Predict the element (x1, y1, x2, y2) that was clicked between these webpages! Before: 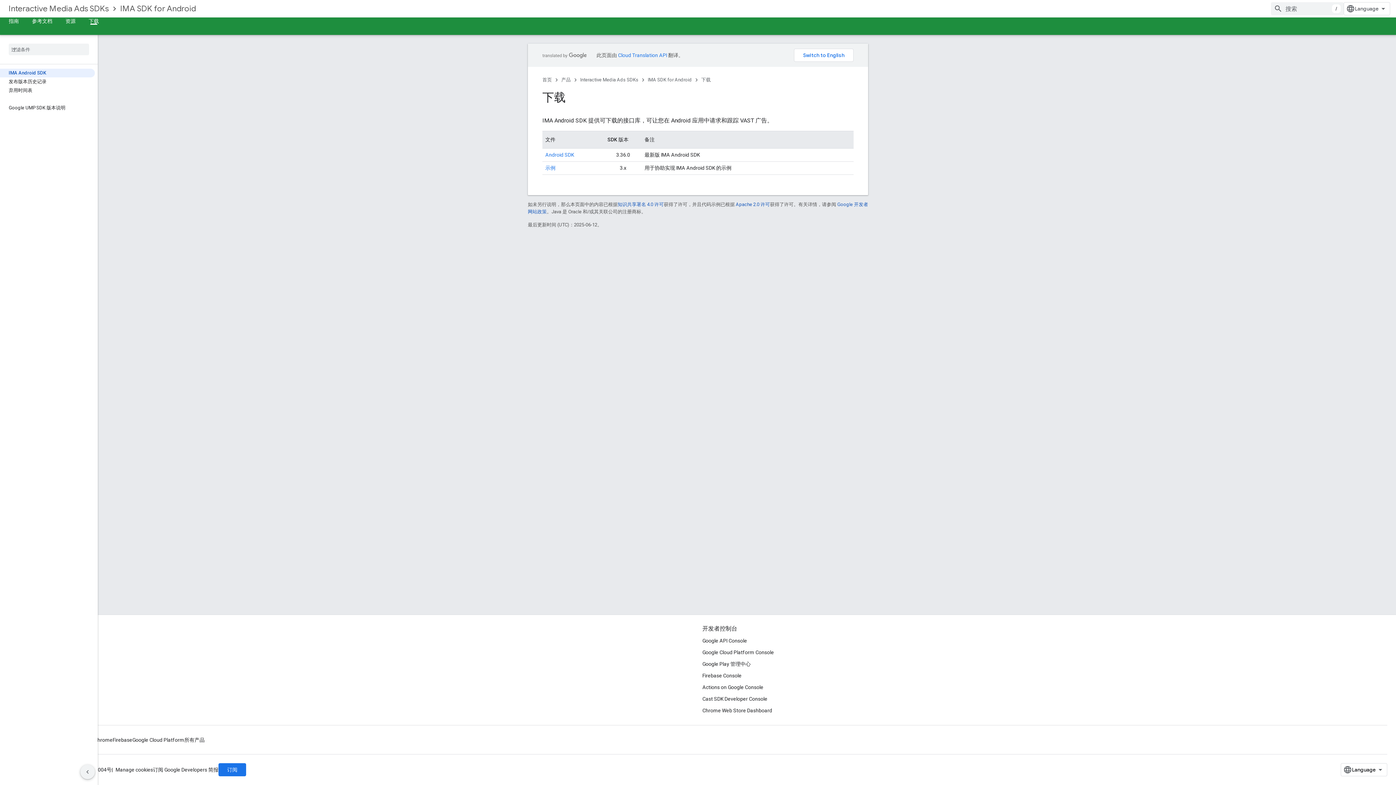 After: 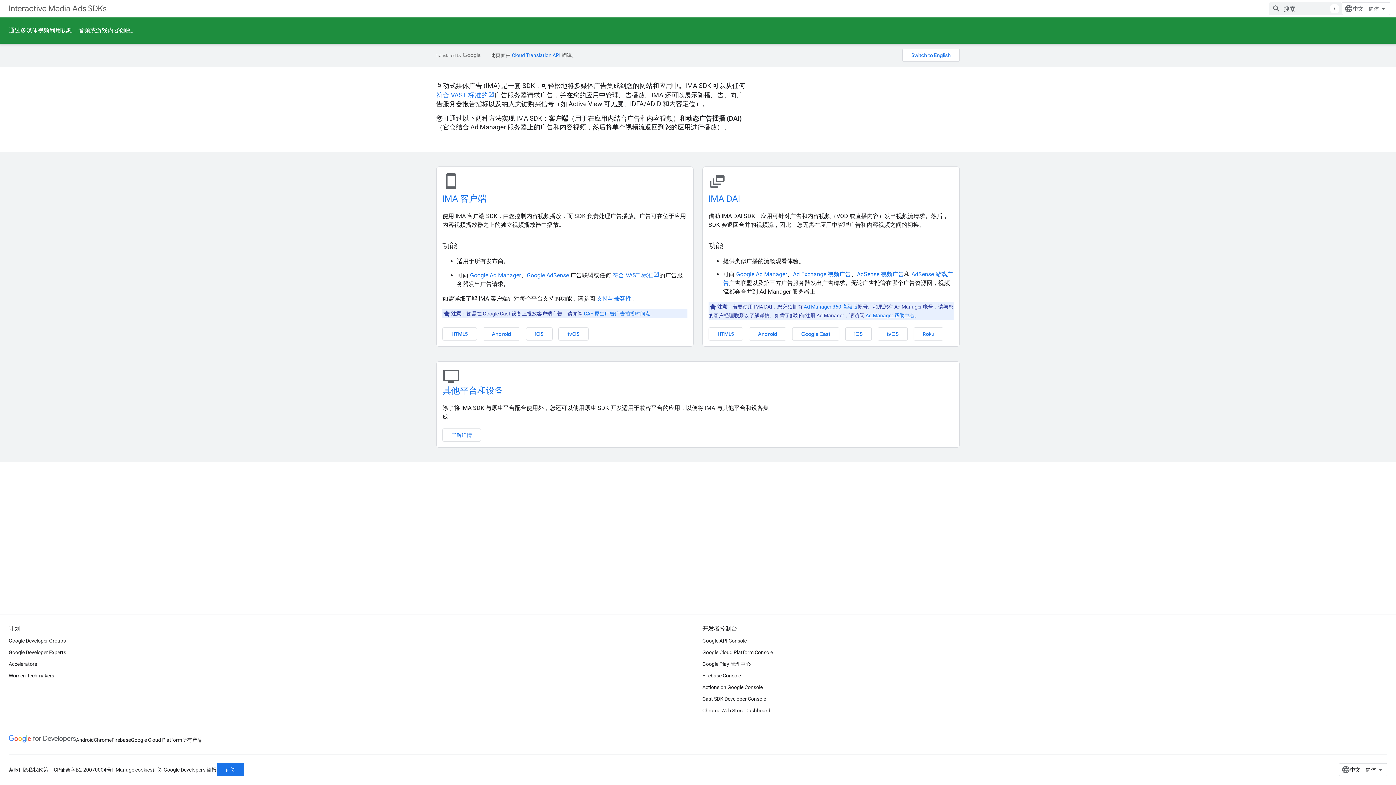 Action: label: Interactive Media Ads SDKs bbox: (580, 75, 638, 84)